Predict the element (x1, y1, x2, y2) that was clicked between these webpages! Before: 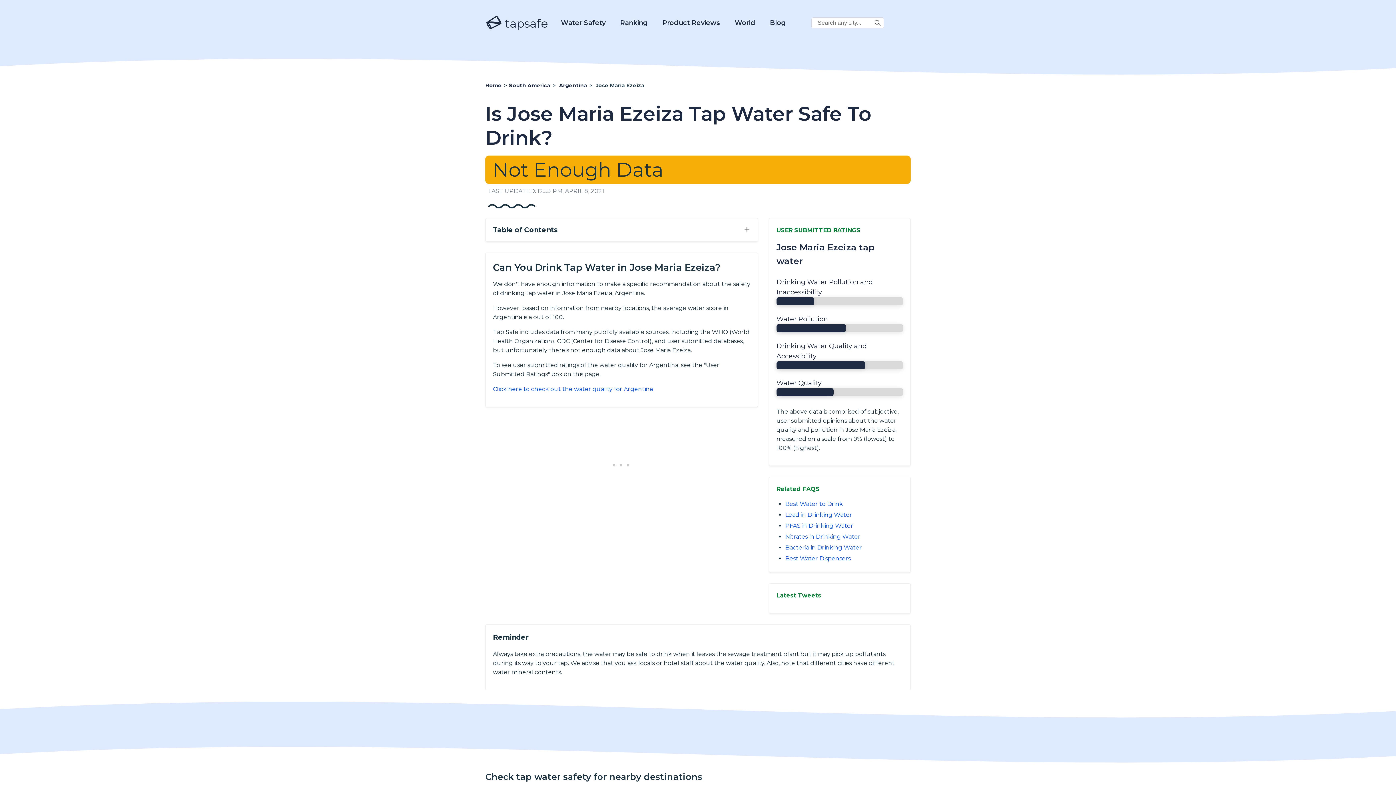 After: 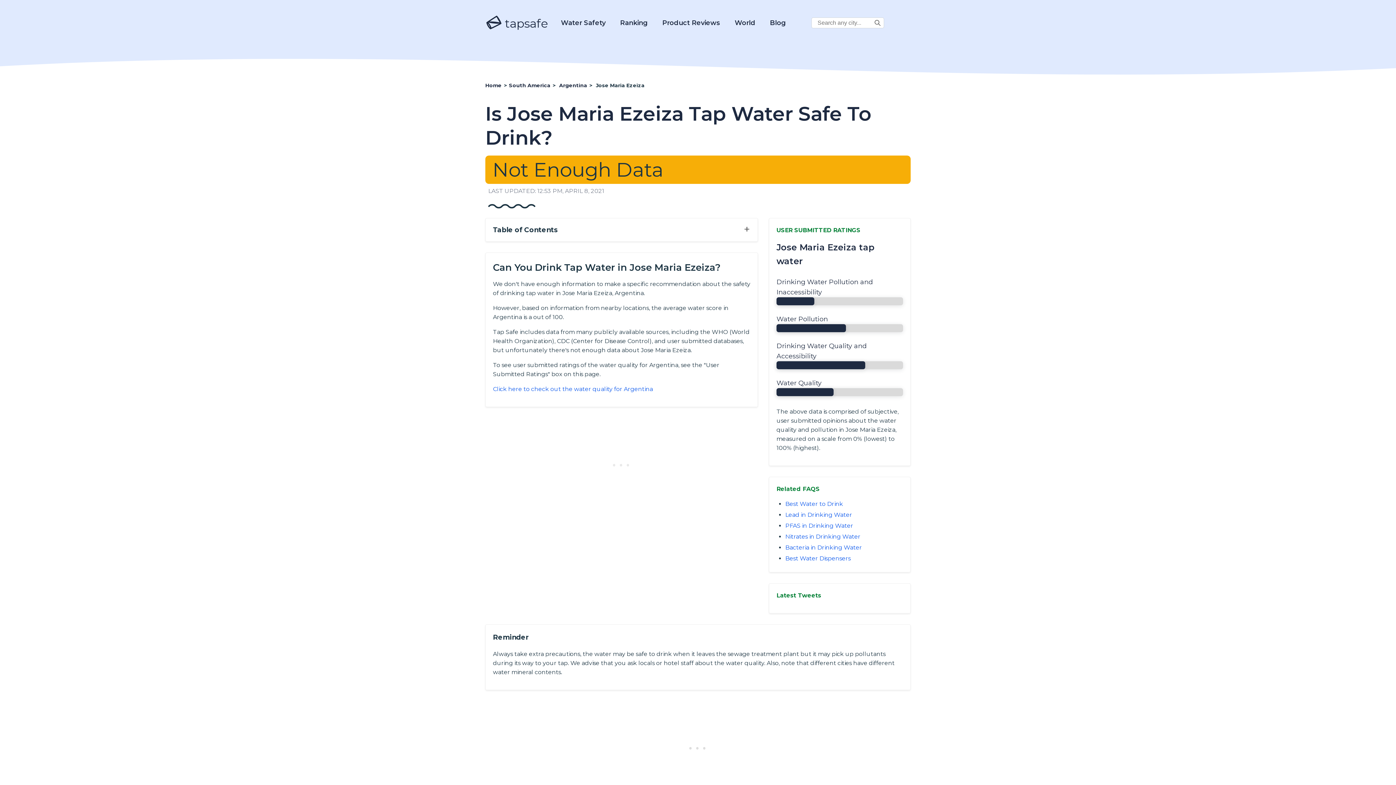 Action: bbox: (493, 385, 653, 392) label: Click here to check out the water quality for Argentina